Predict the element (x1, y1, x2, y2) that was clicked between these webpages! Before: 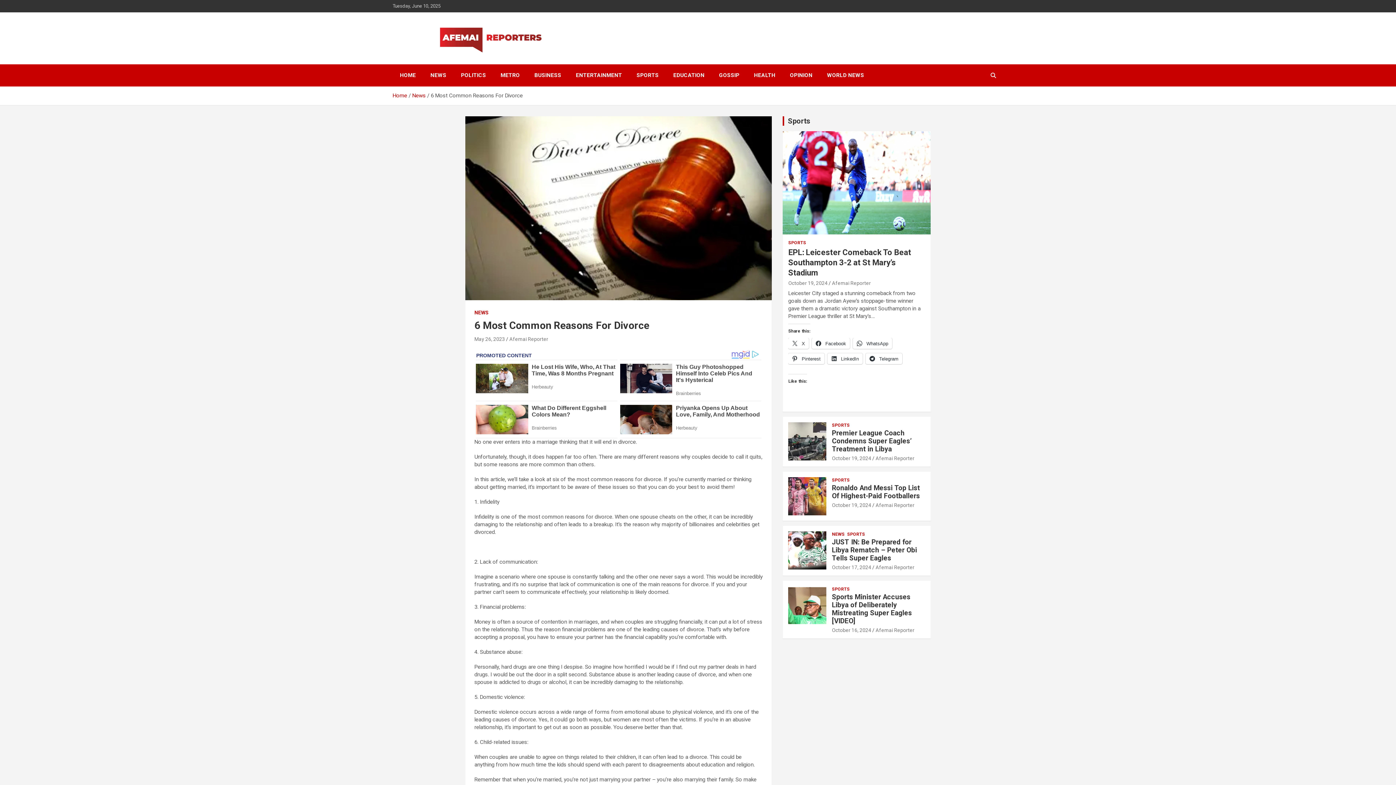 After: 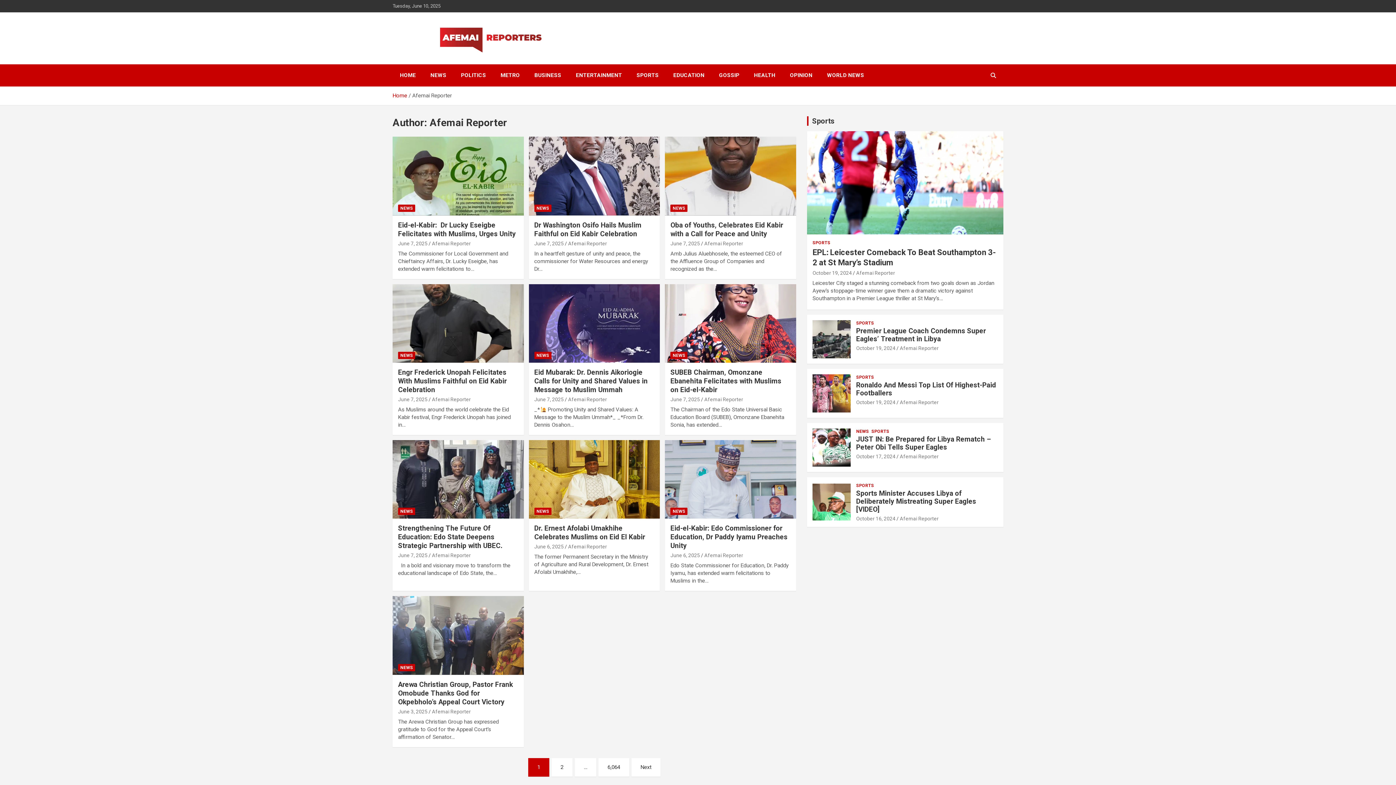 Action: bbox: (832, 280, 871, 286) label: Afemai Reporter